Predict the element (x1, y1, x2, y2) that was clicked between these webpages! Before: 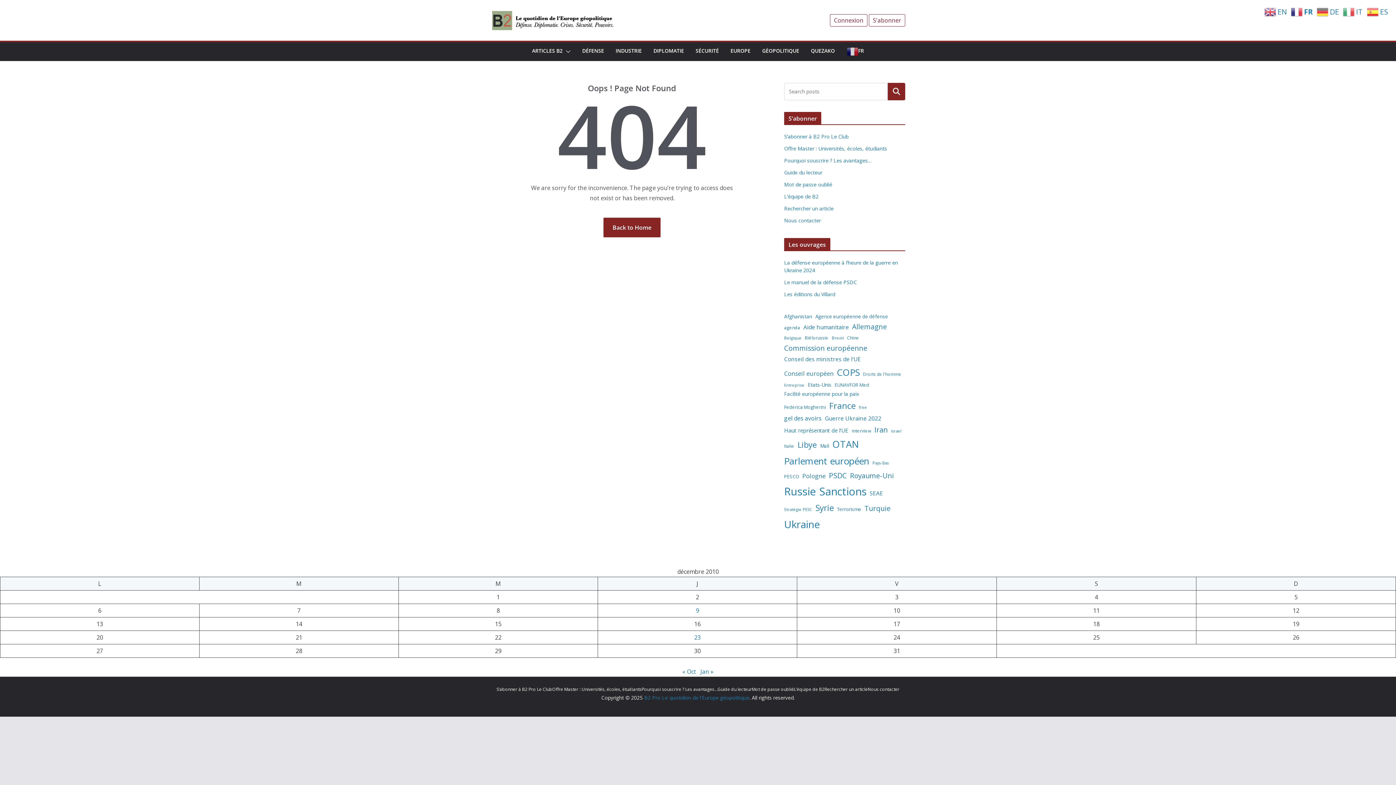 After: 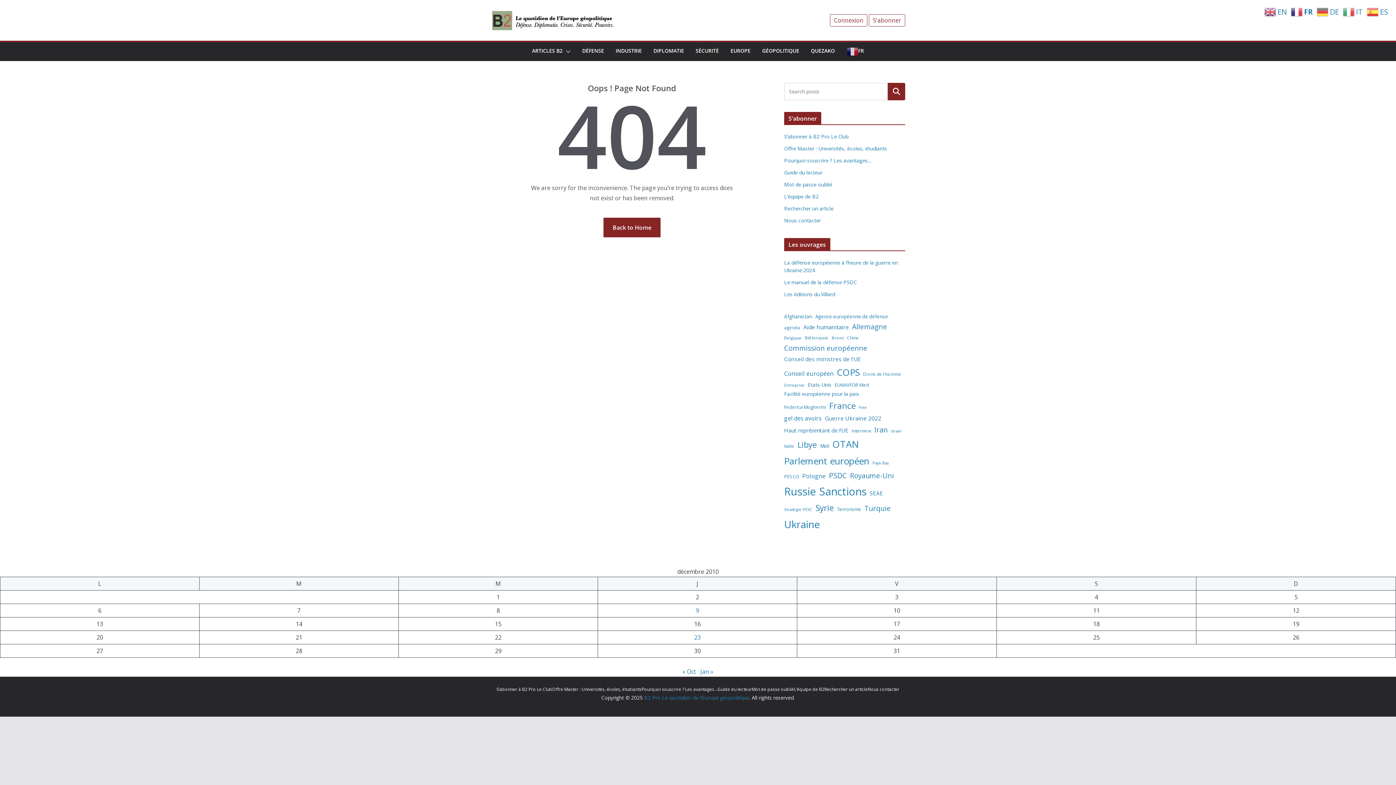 Action: label:  FR bbox: (1291, 7, 1315, 15)